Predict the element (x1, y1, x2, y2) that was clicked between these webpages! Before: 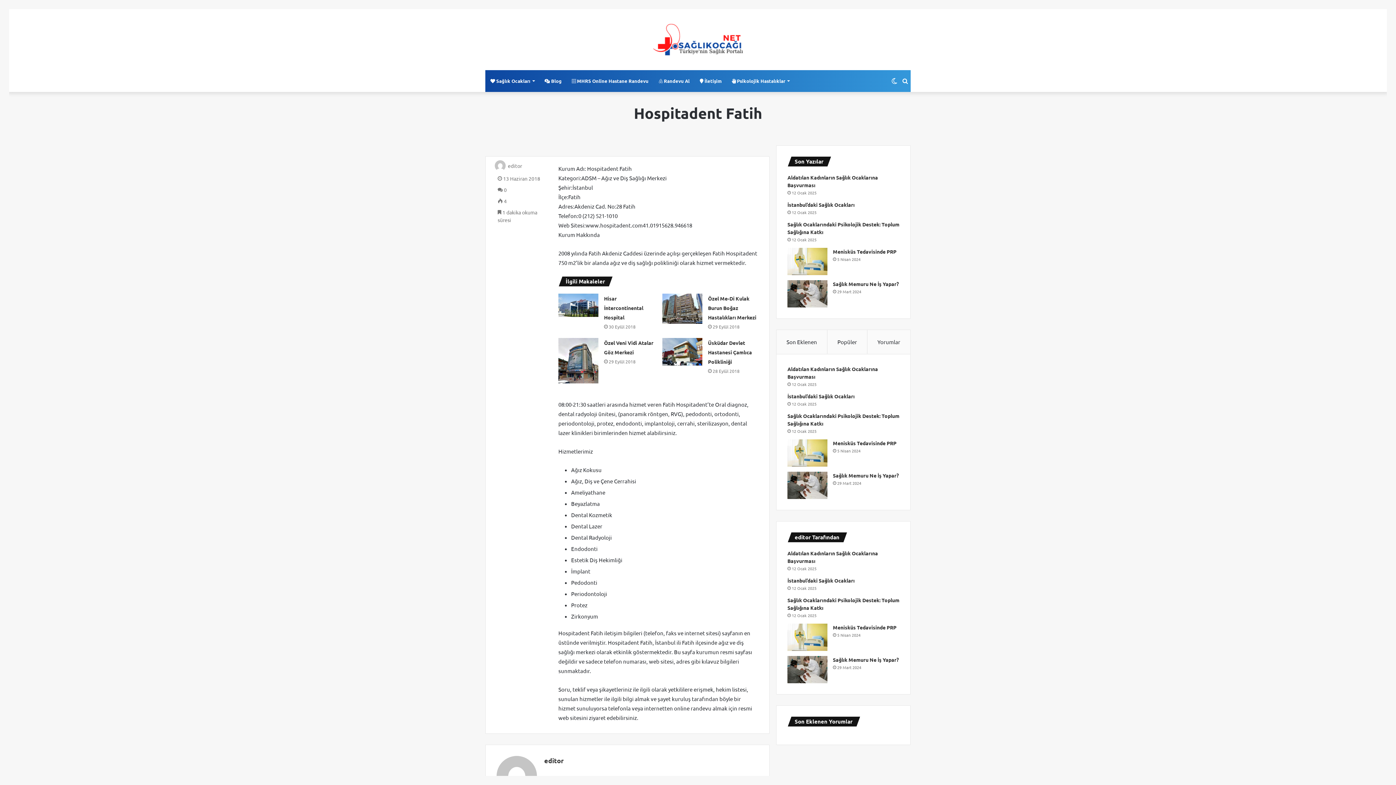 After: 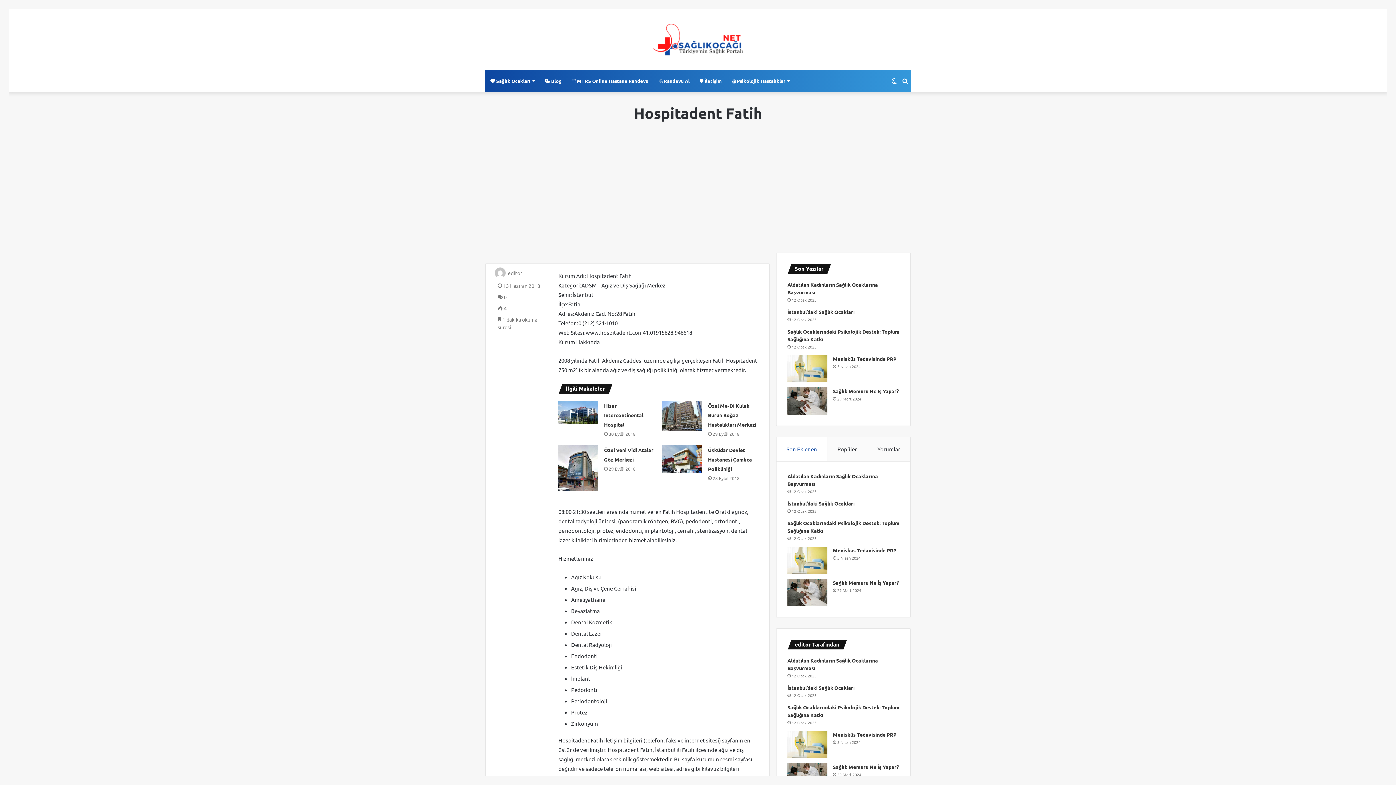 Action: label: Arama yap ... bbox: (900, 70, 910, 92)